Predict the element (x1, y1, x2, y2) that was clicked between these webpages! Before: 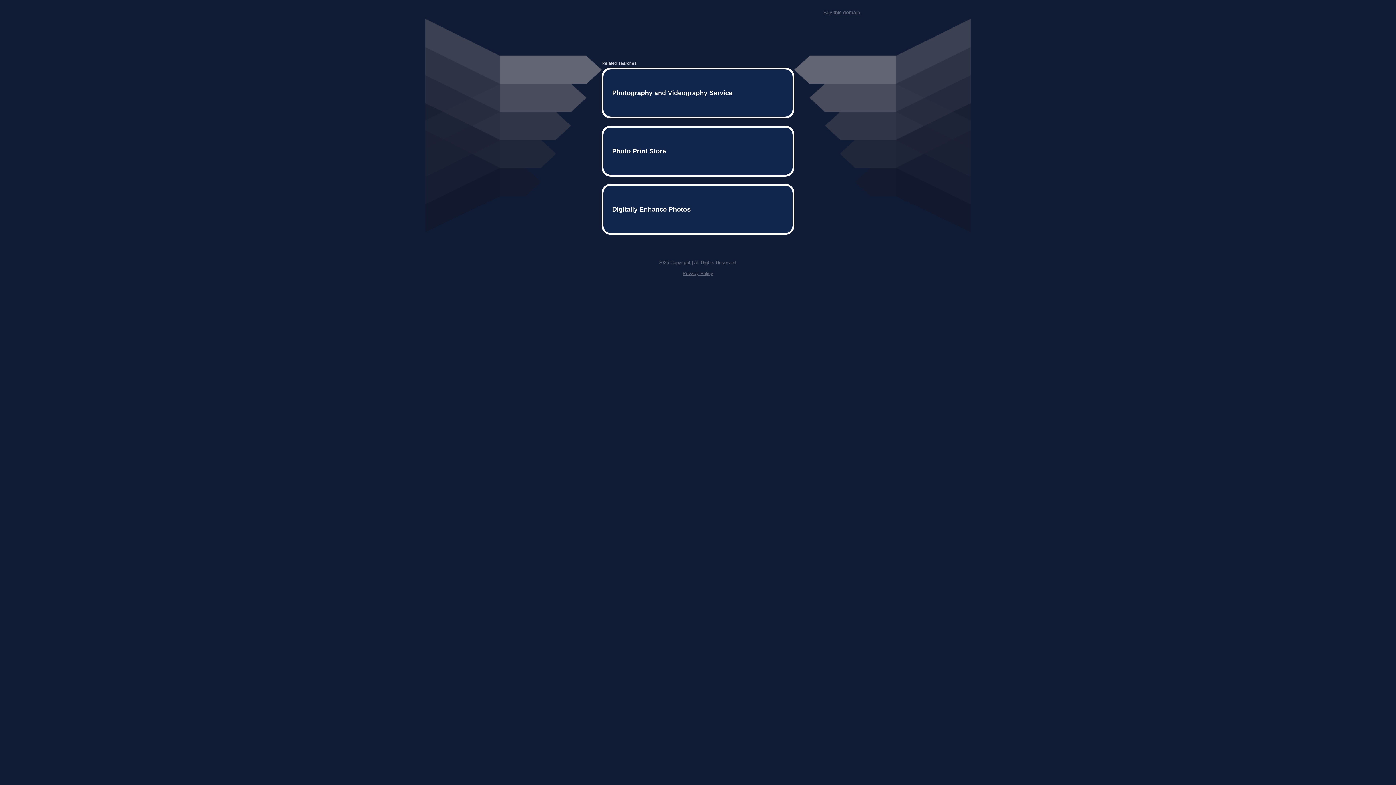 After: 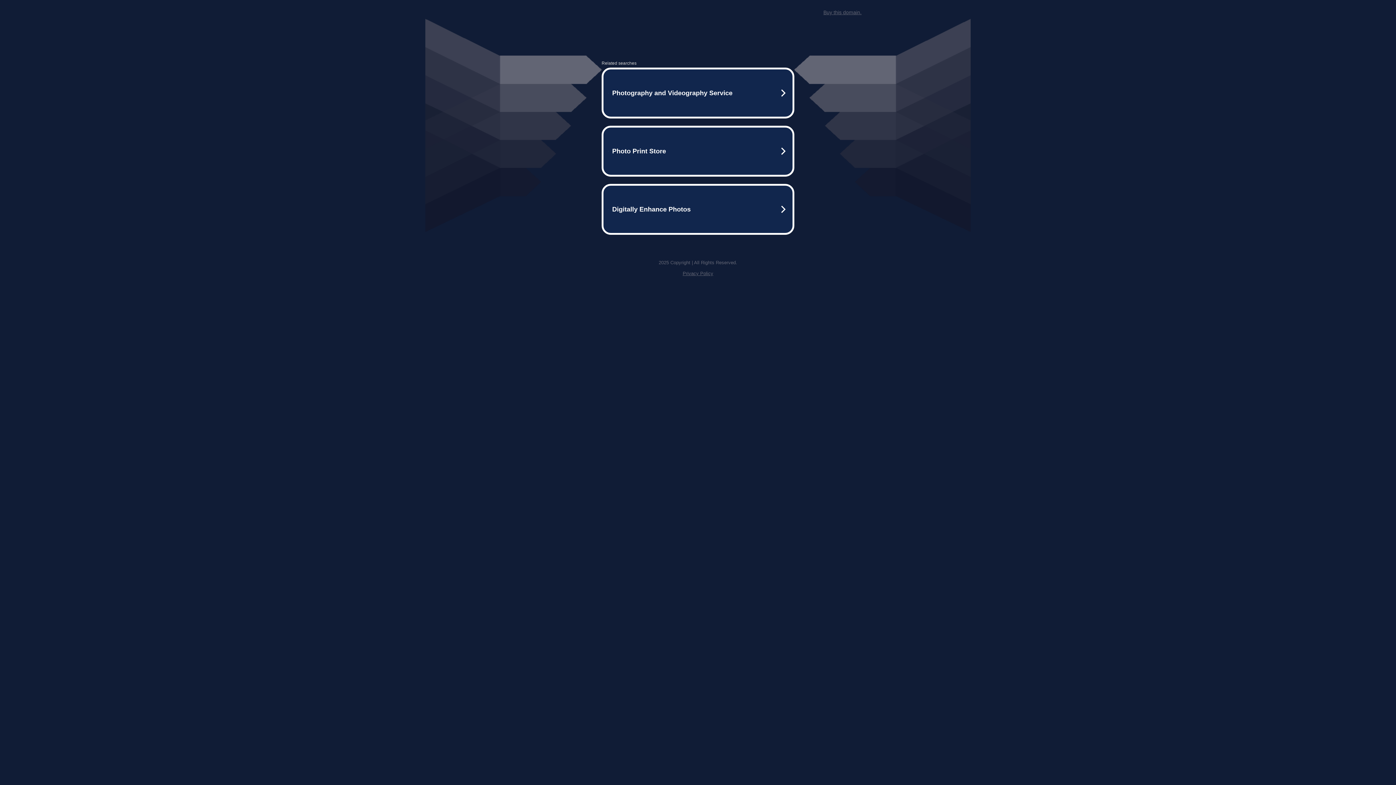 Action: label: Privacy Policy bbox: (682, 259, 713, 264)